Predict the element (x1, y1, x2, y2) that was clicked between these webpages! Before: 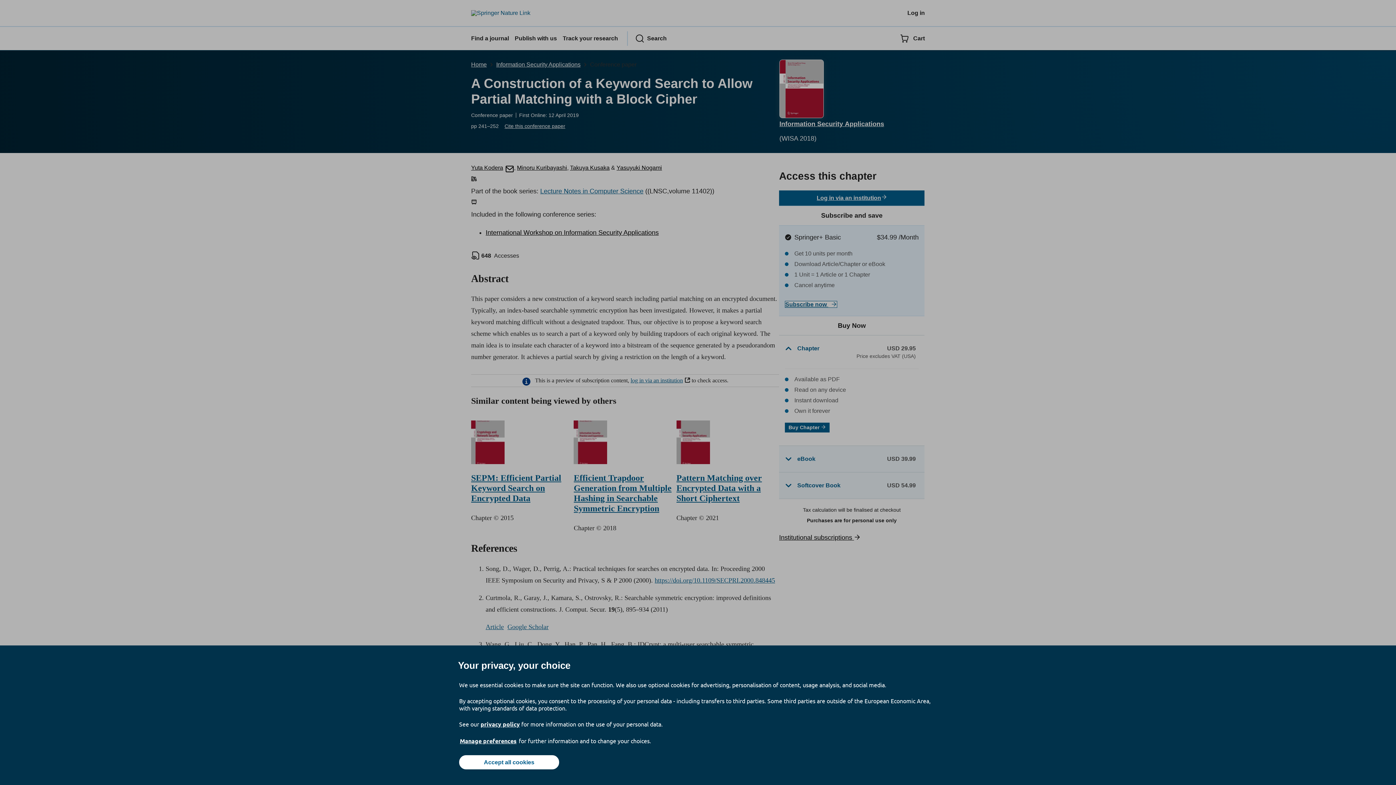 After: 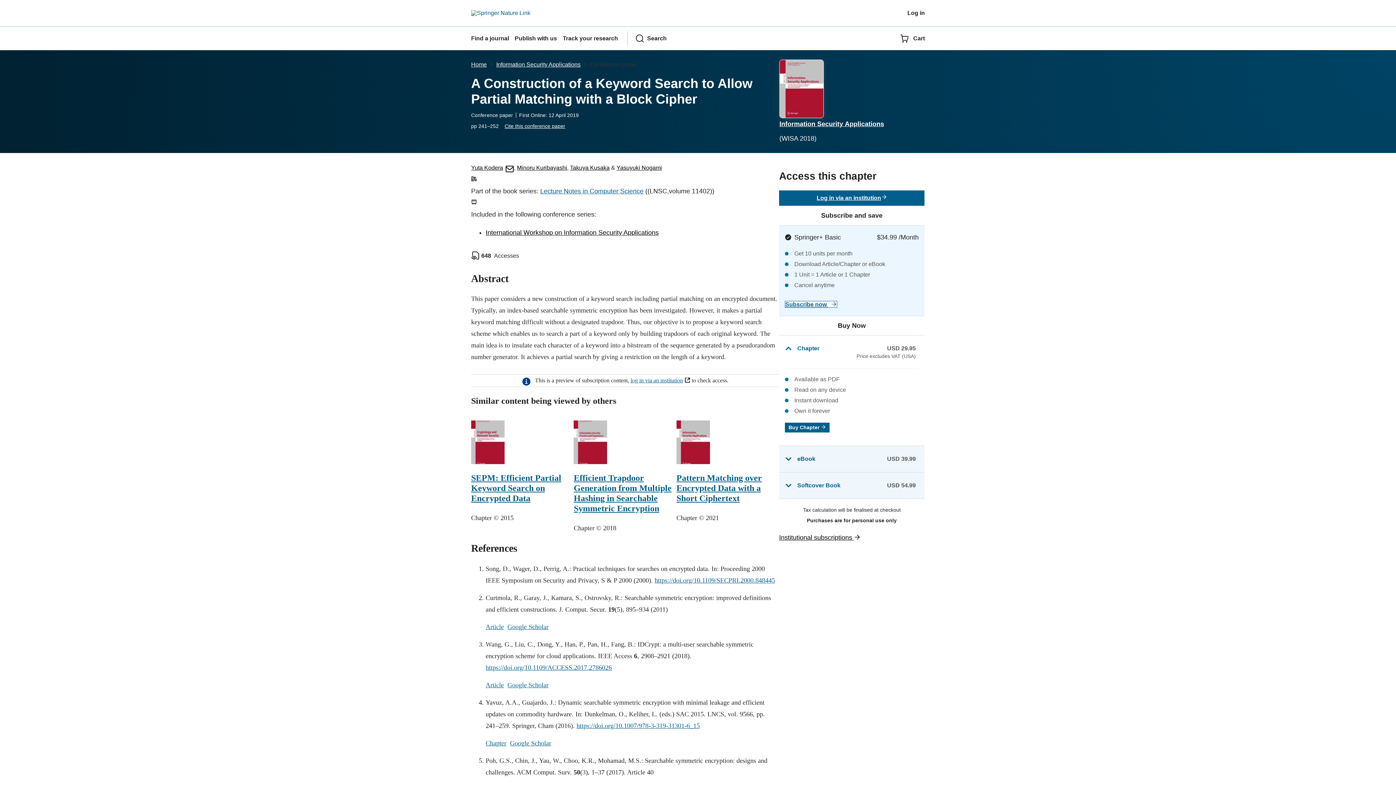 Action: bbox: (459, 755, 559, 769) label: Accept all cookies